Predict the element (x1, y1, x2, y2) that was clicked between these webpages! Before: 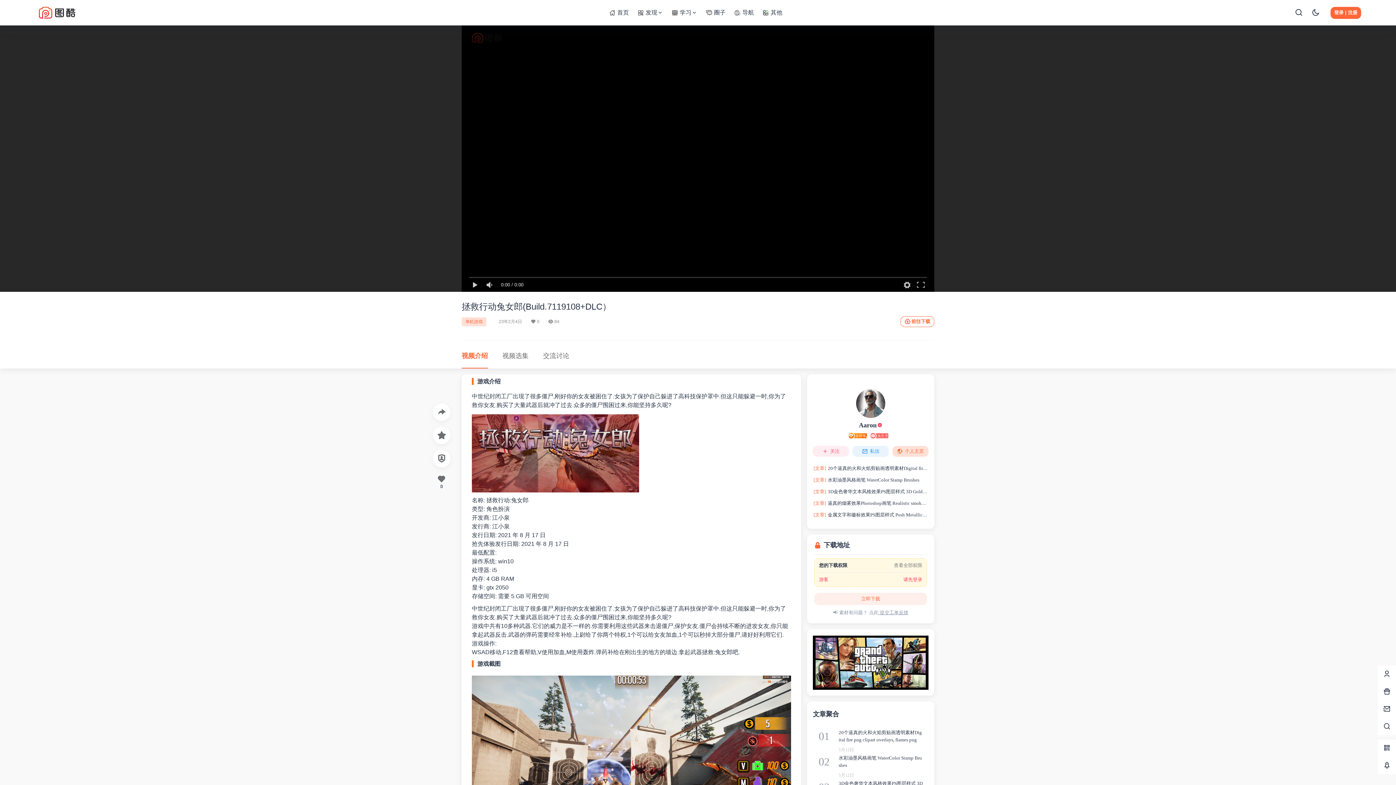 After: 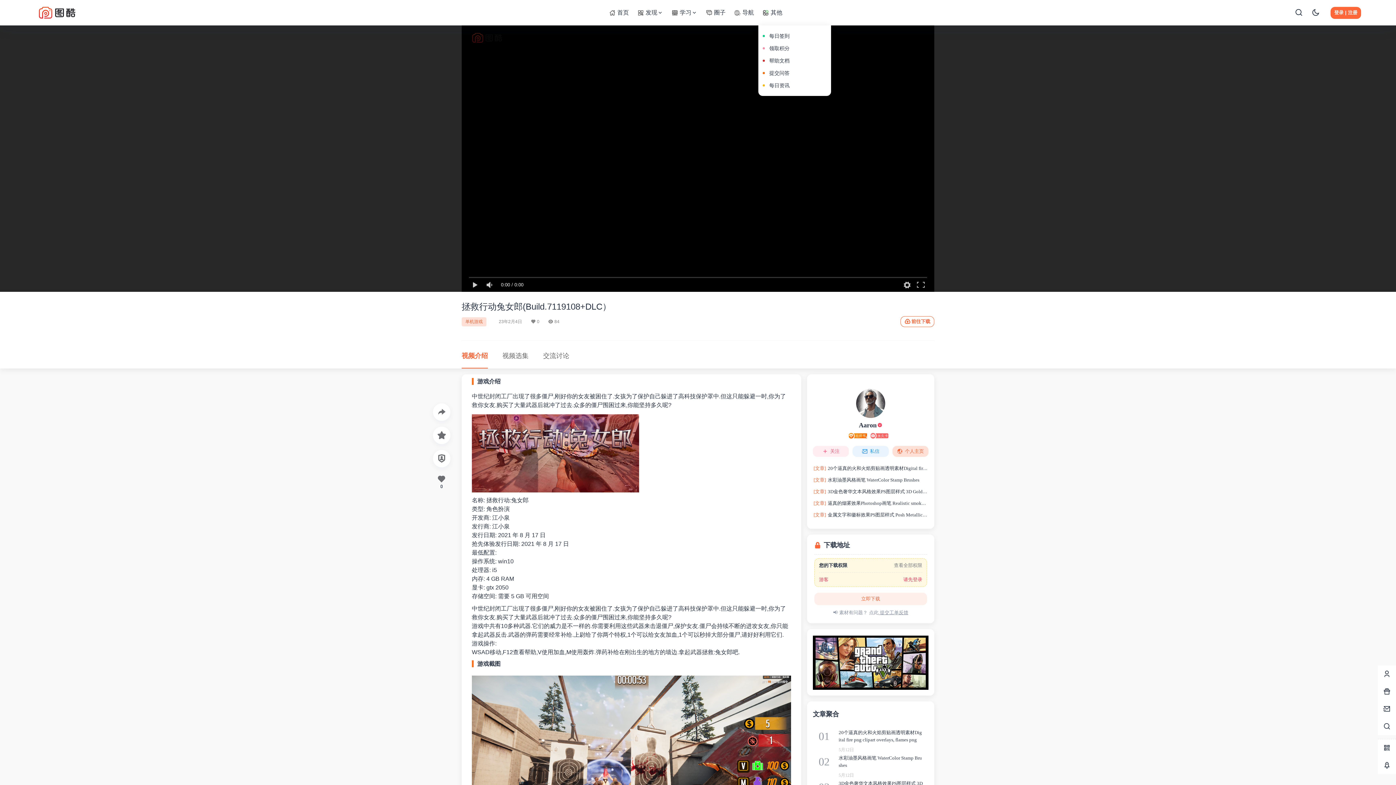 Action: bbox: (758, 0, 786, 25) label: 其他